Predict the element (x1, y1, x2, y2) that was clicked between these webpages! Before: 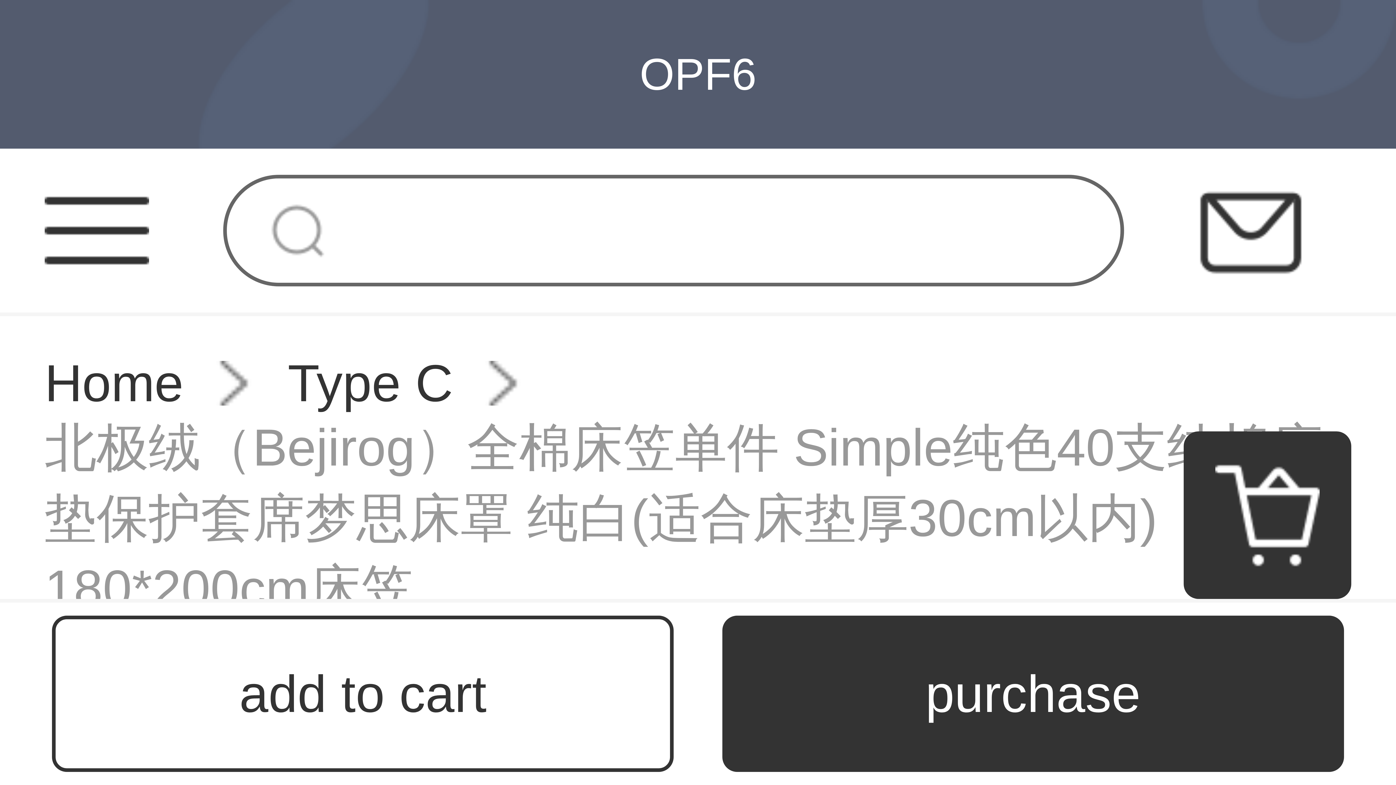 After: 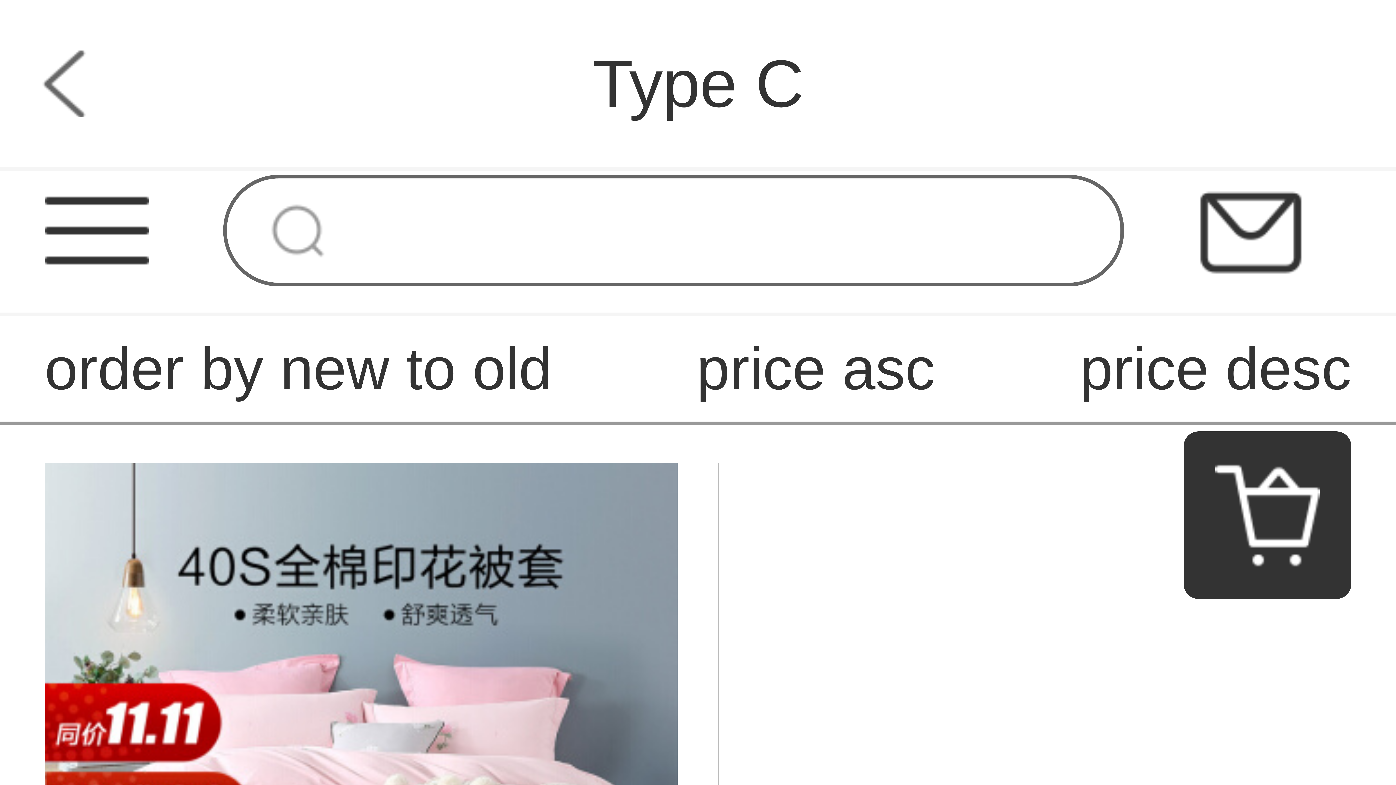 Action: bbox: (287, 353, 452, 413) label: Type C